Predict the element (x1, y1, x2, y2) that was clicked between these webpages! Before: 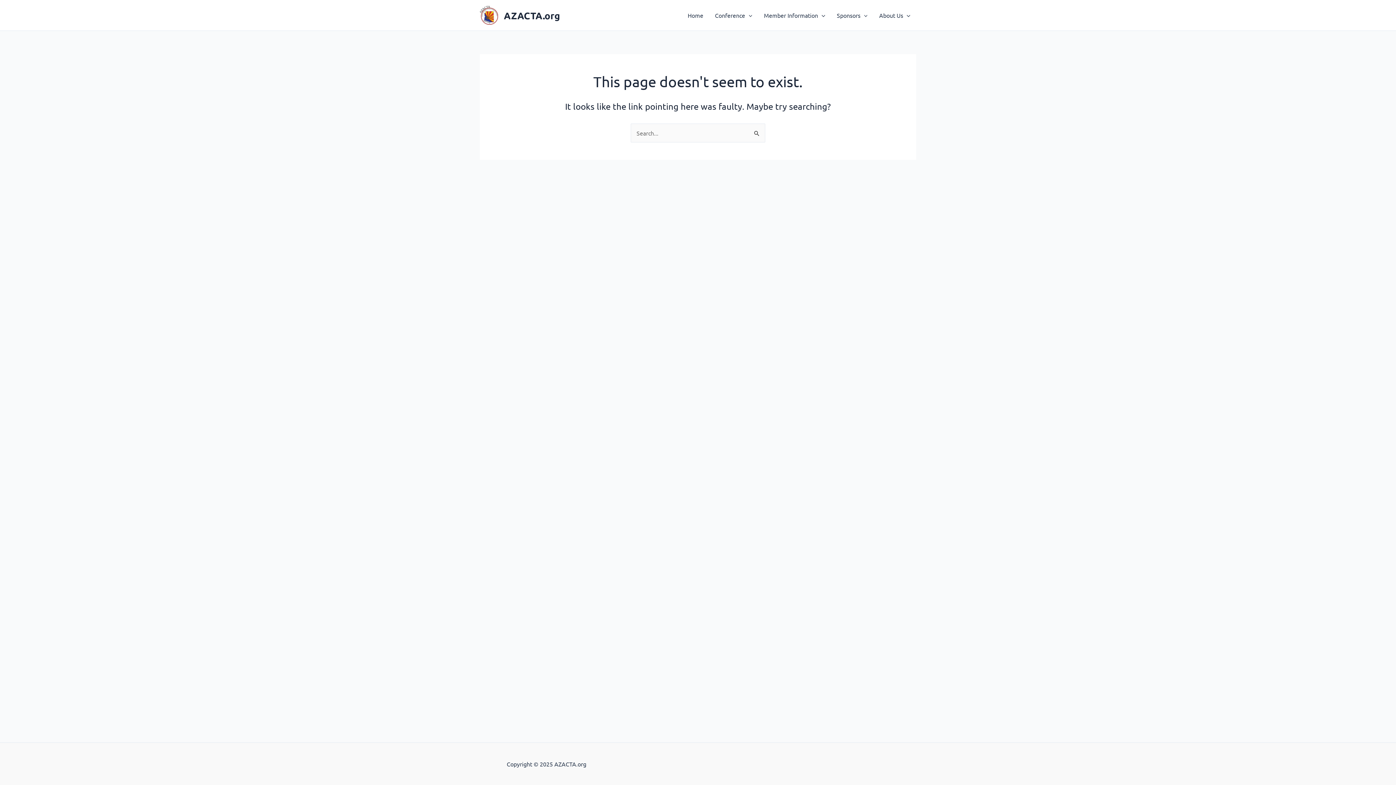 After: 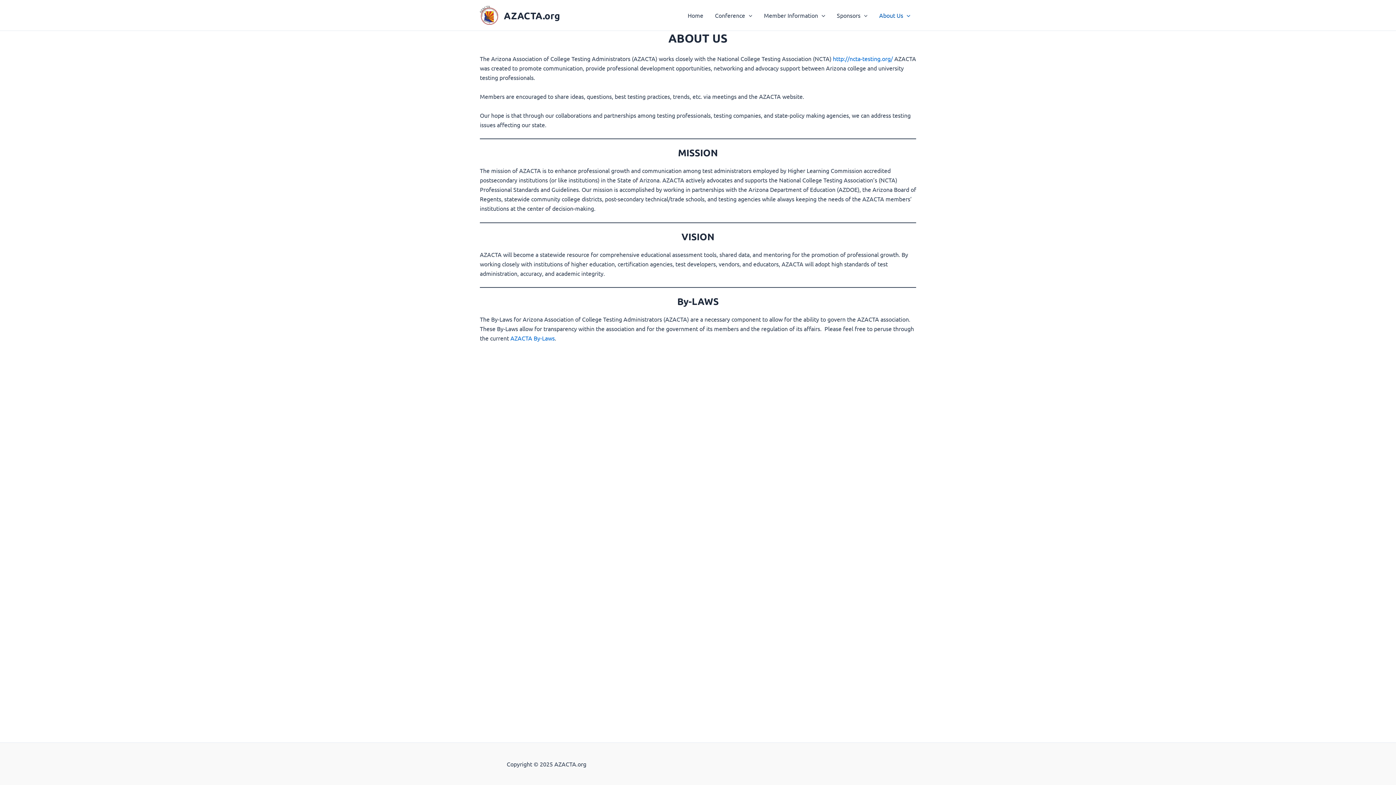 Action: label: About Us bbox: (873, 0, 916, 29)